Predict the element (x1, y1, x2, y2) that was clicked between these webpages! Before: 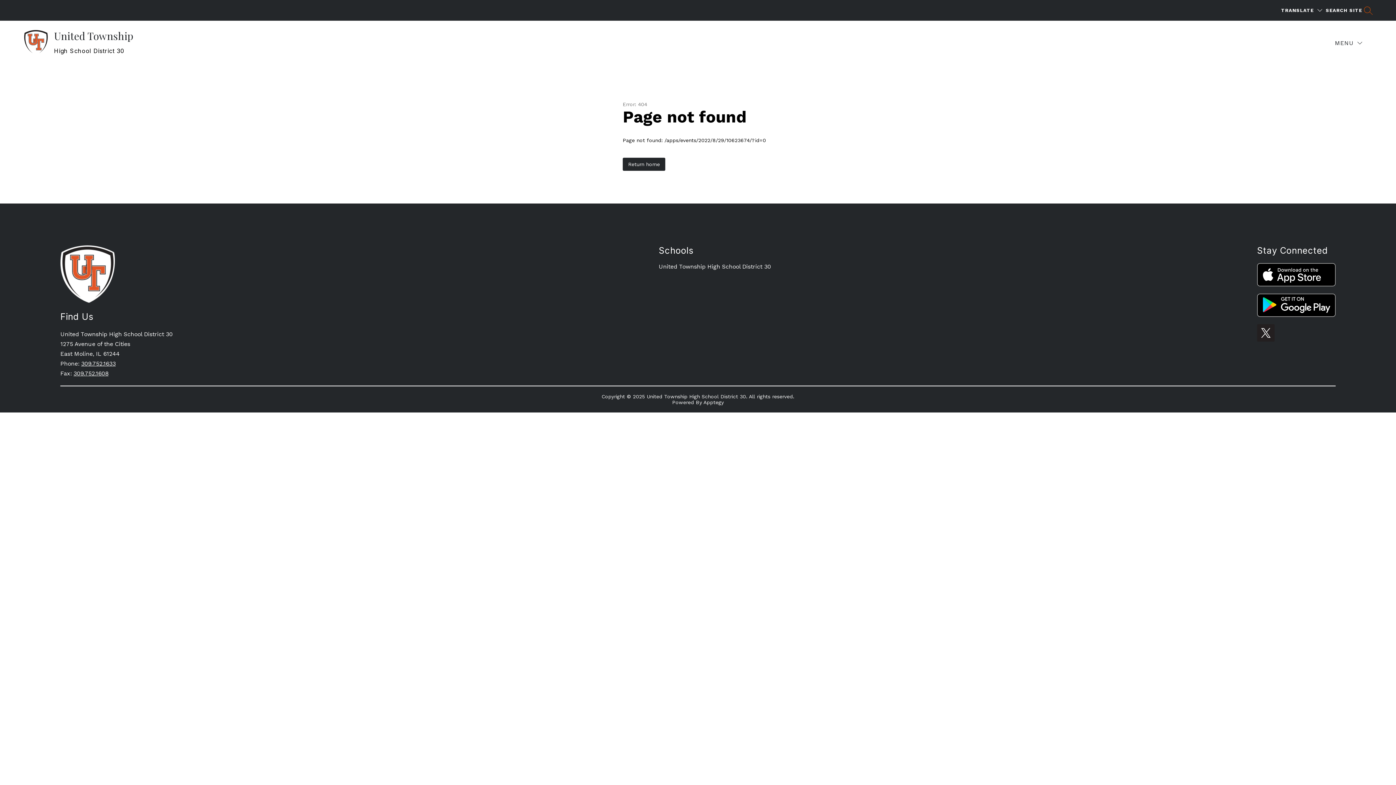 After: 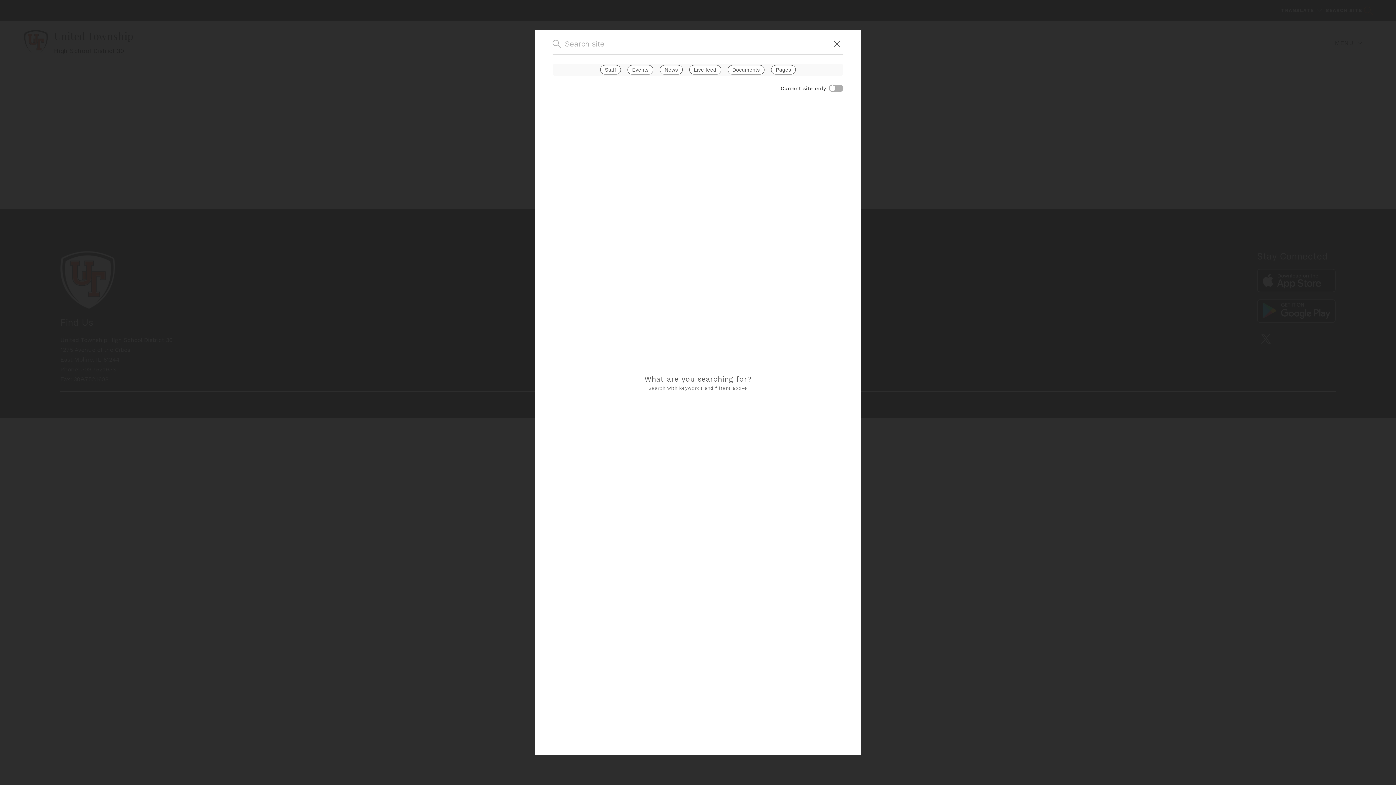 Action: bbox: (1324, 5, 1373, 14) label: SEARCH SITE